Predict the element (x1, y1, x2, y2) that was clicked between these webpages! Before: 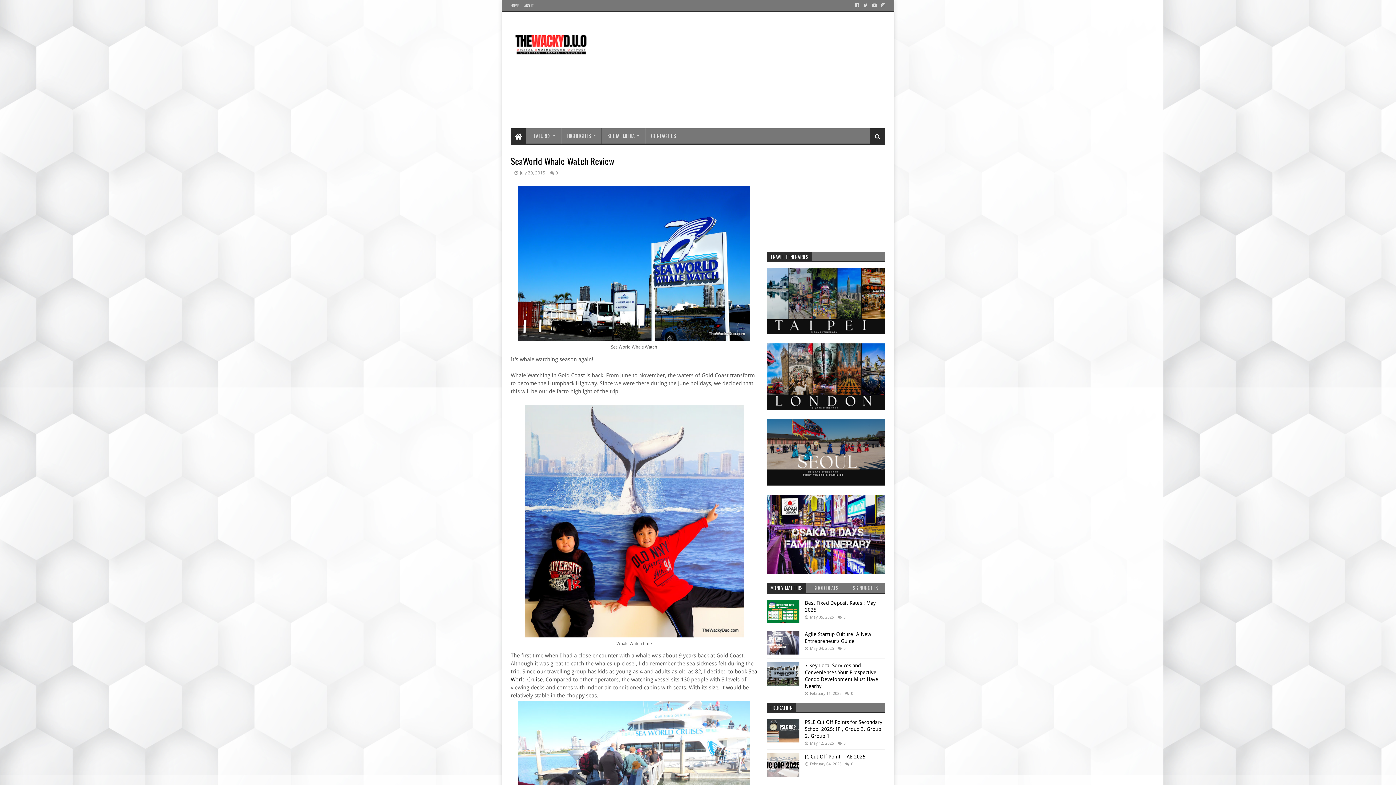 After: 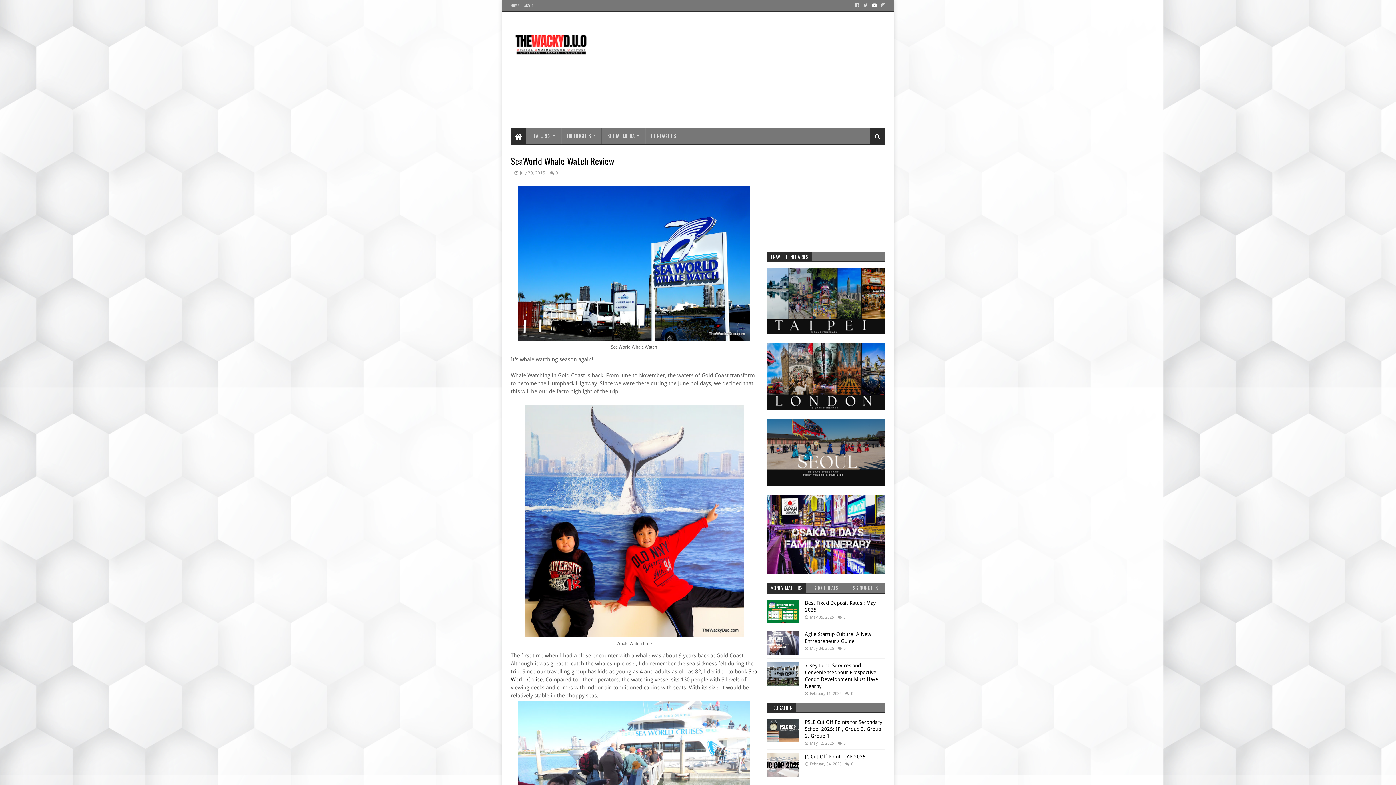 Action: bbox: (870, 0, 878, 10)